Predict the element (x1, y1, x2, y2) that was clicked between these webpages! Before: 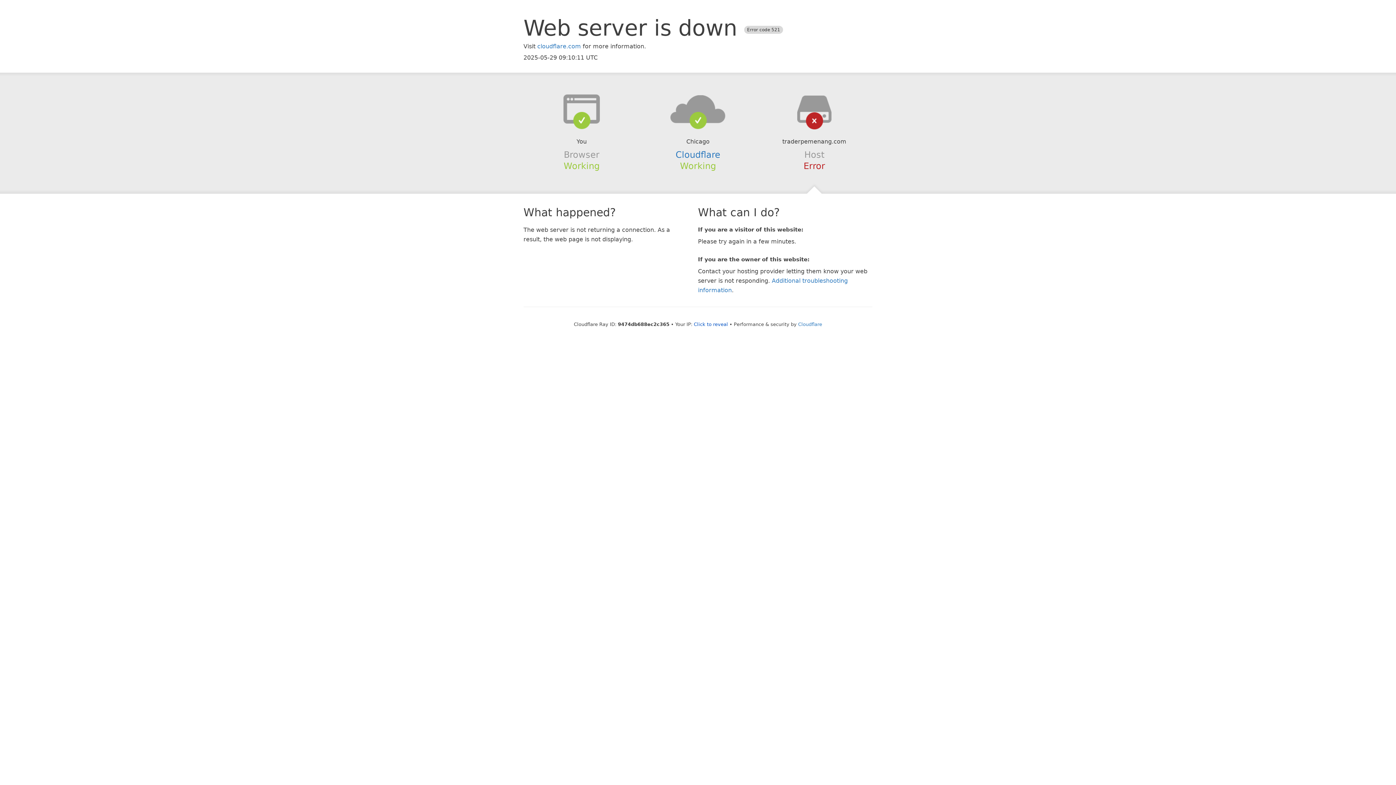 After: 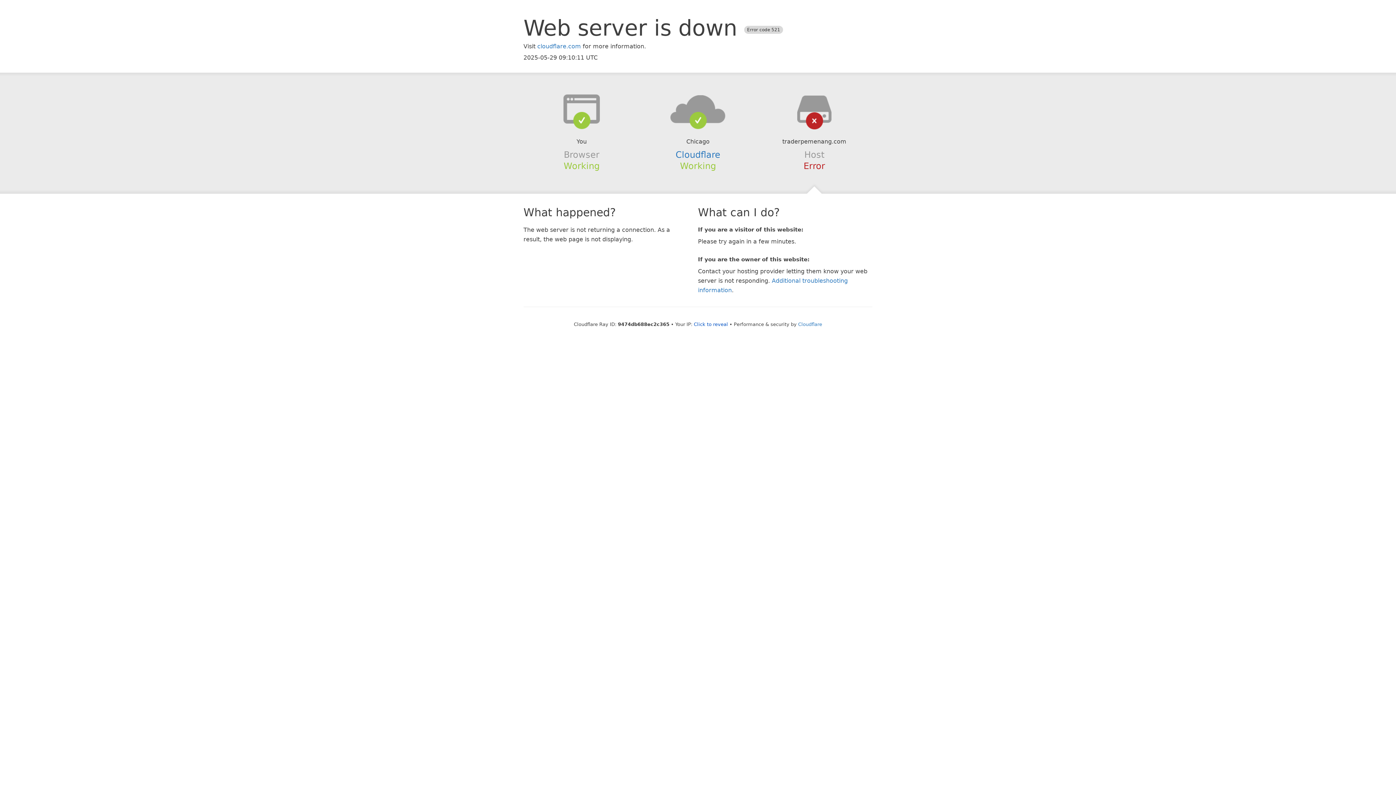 Action: bbox: (639, 94, 756, 123)